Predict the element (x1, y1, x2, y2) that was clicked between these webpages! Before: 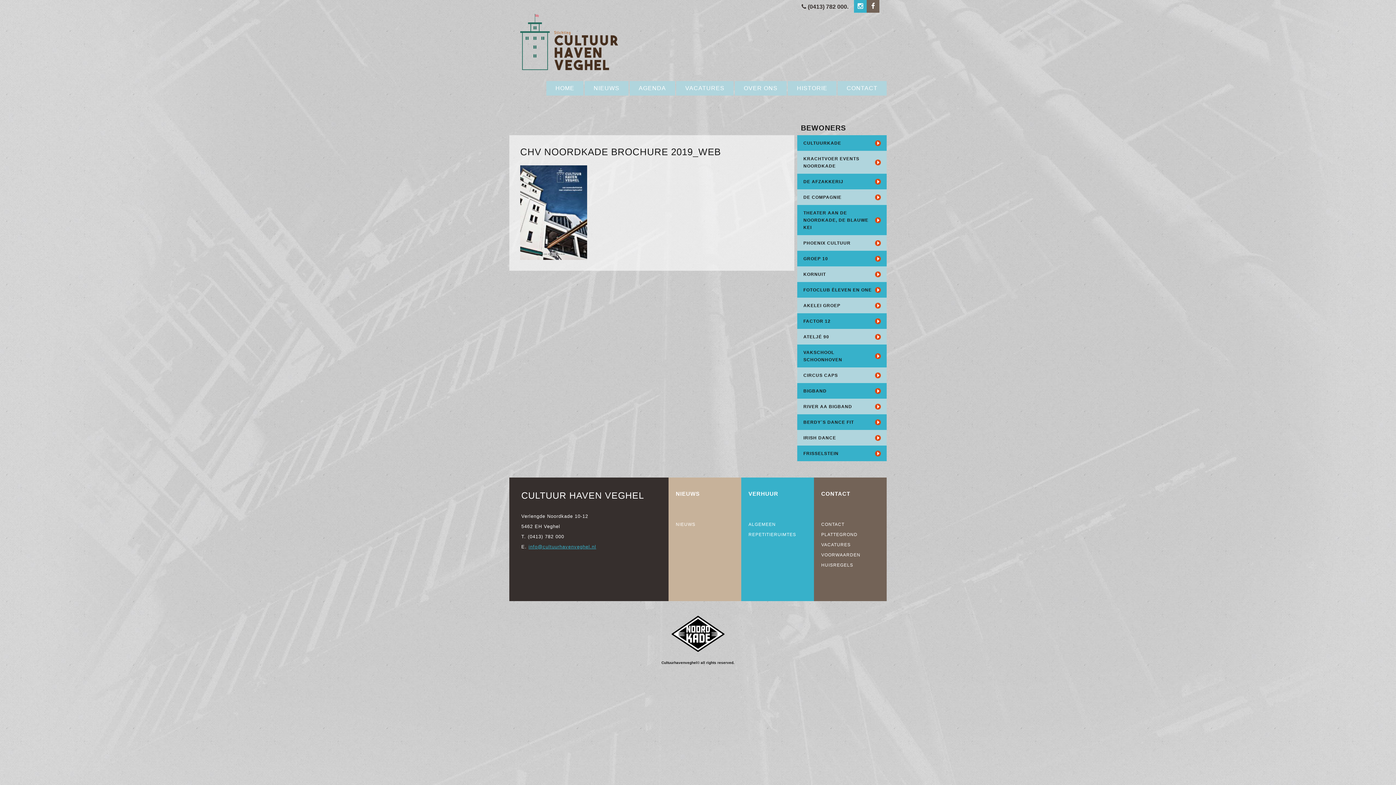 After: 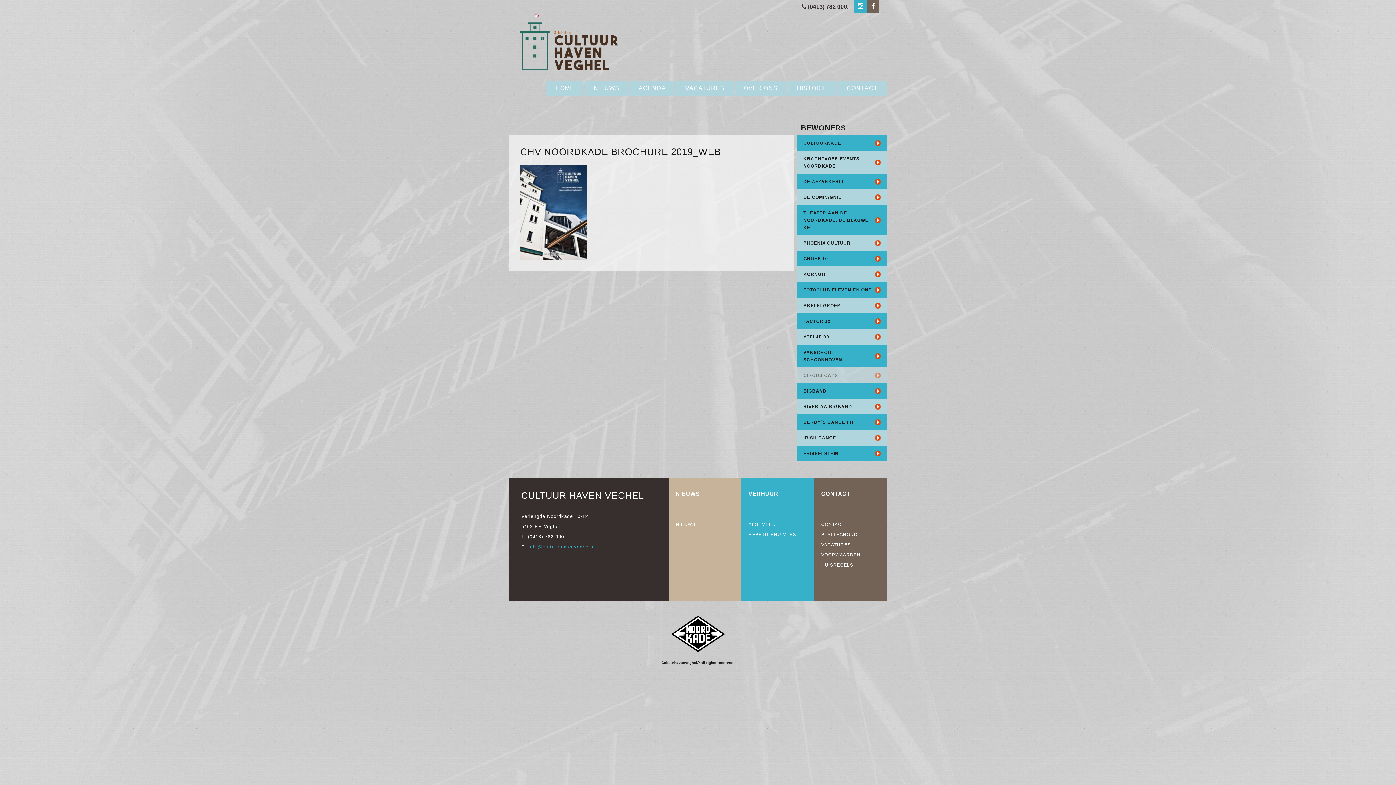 Action: bbox: (797, 367, 886, 383) label: CIRCUS CAPS